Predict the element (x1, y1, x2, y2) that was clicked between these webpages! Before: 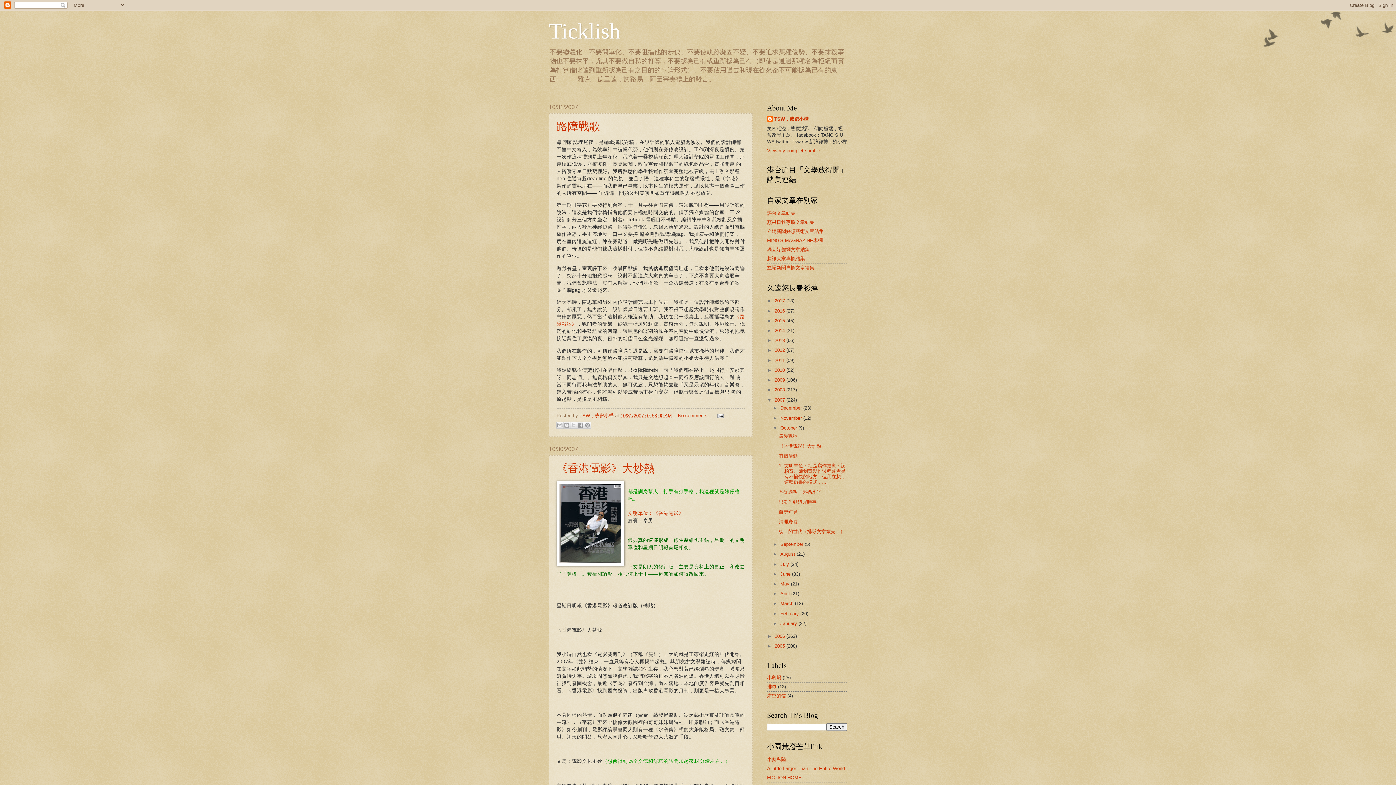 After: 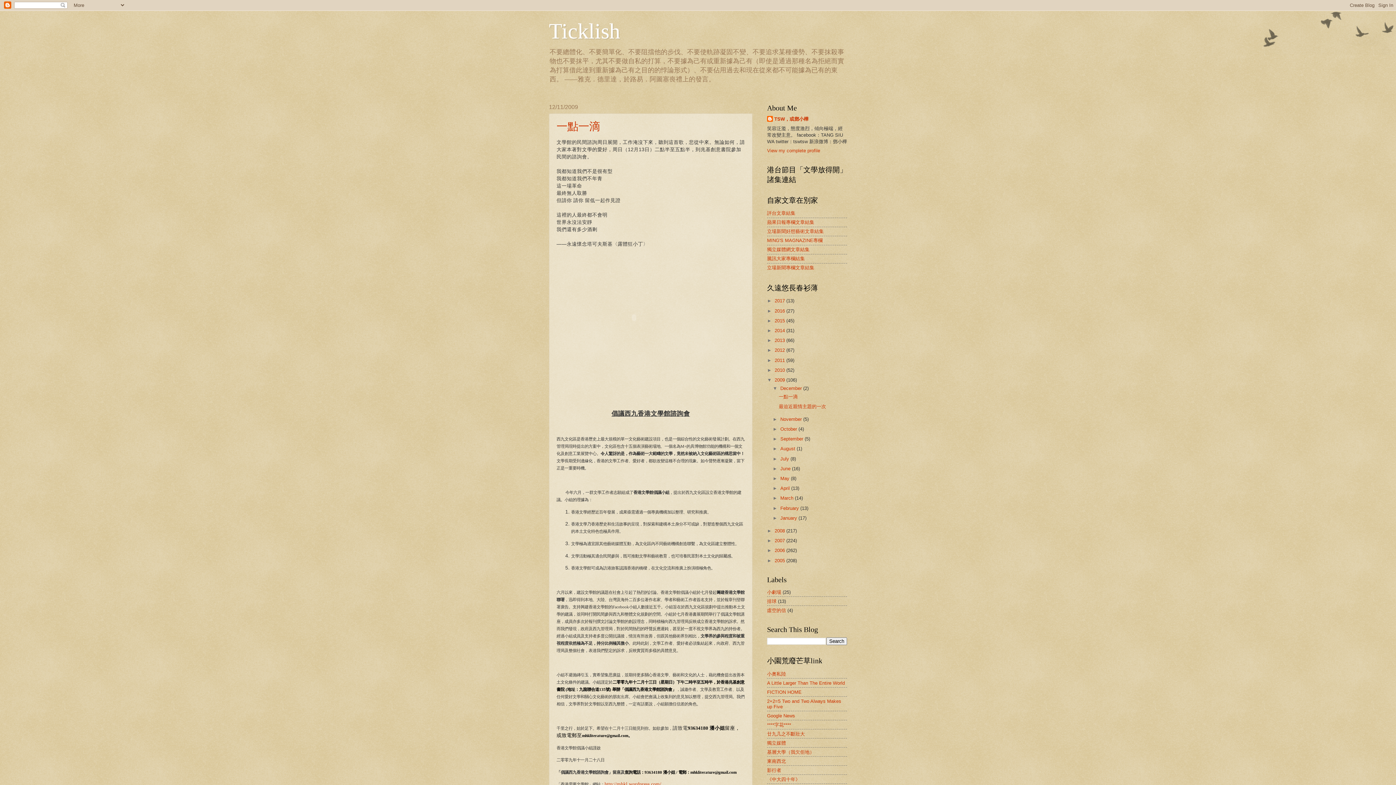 Action: label: 2009  bbox: (774, 377, 786, 382)